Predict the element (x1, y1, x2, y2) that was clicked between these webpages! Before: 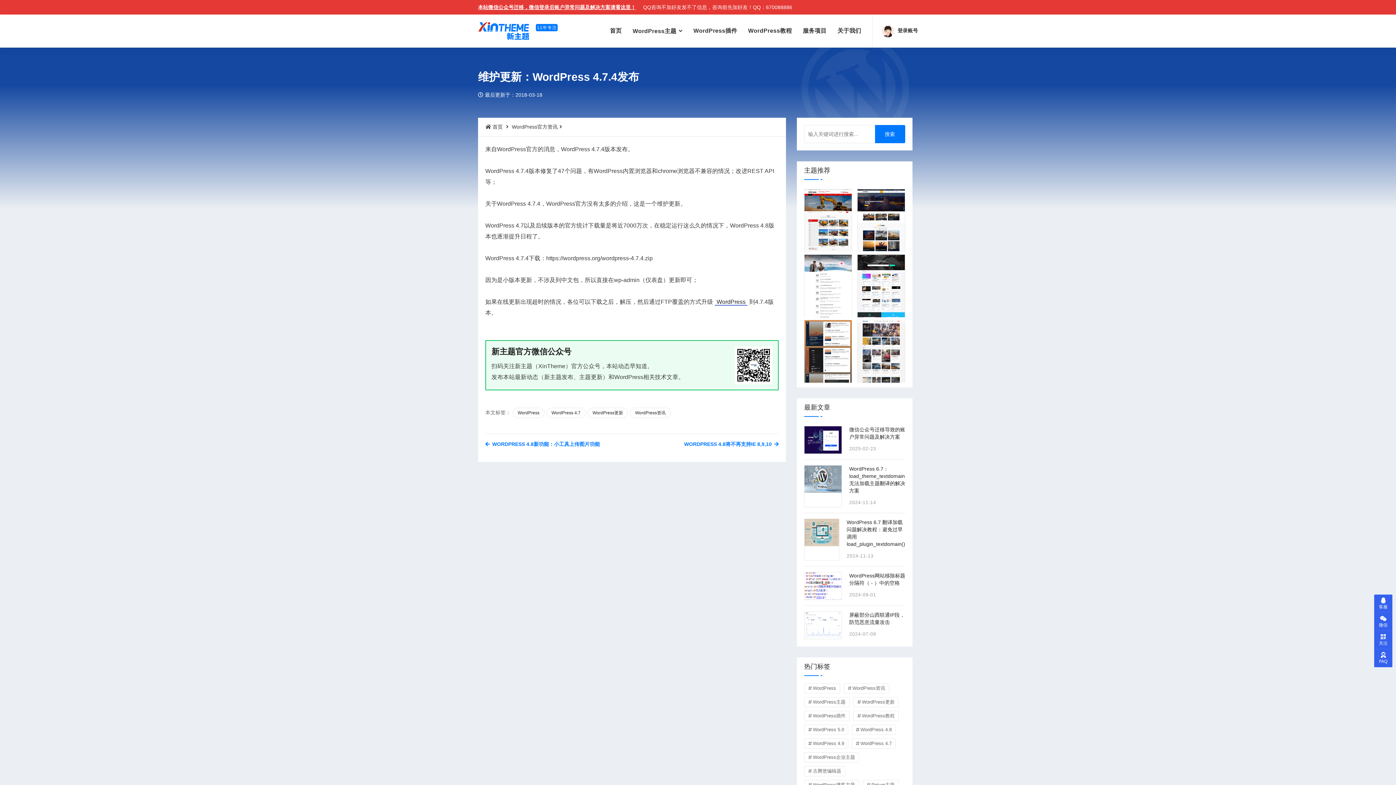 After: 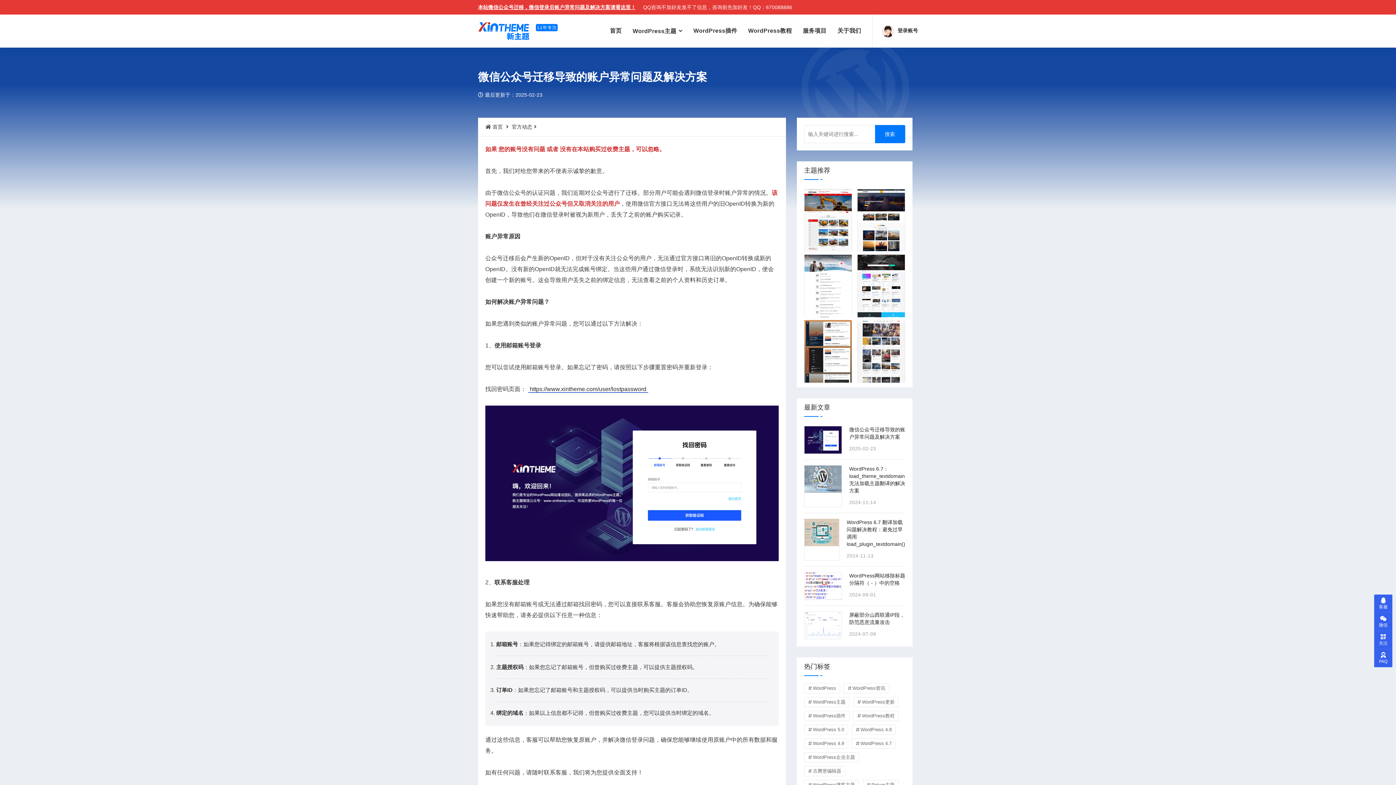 Action: bbox: (804, 426, 841, 453)